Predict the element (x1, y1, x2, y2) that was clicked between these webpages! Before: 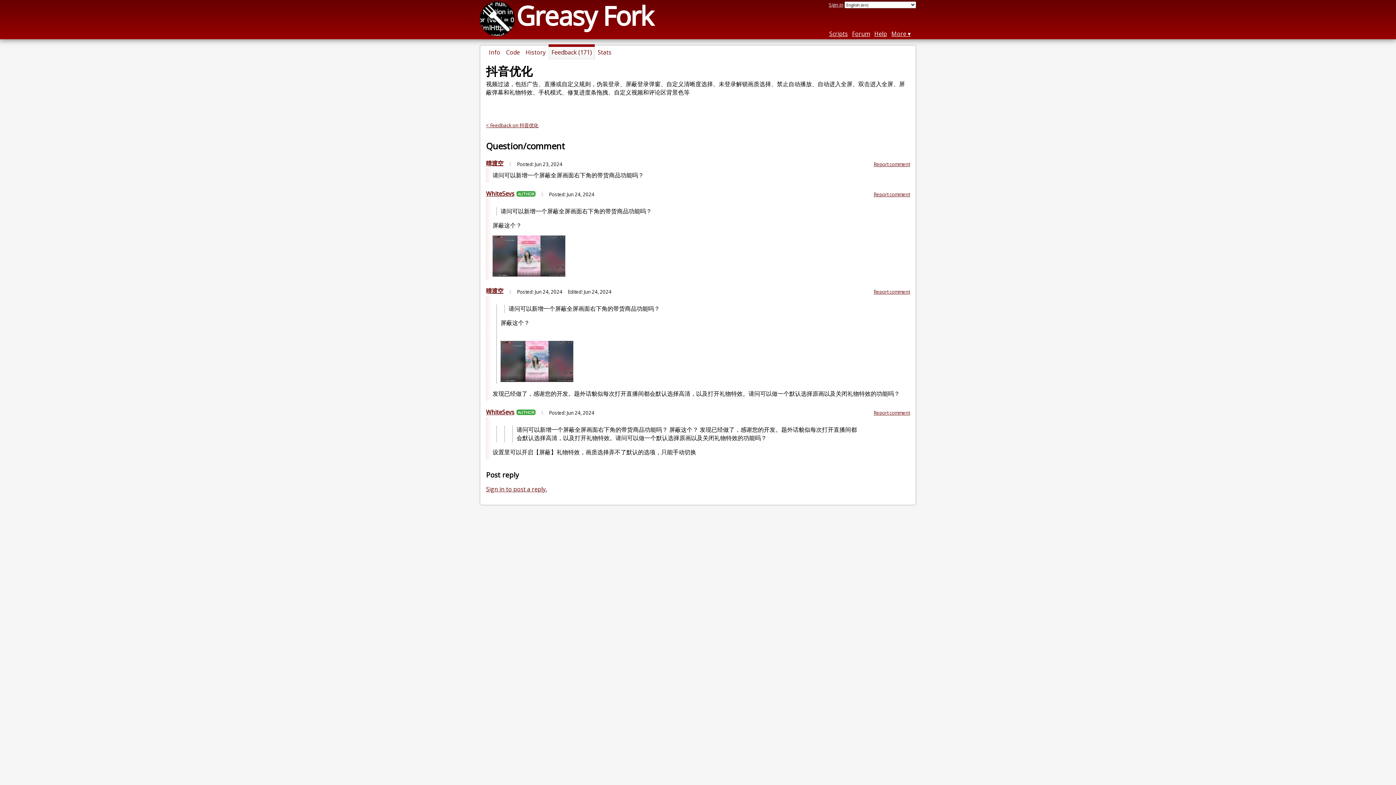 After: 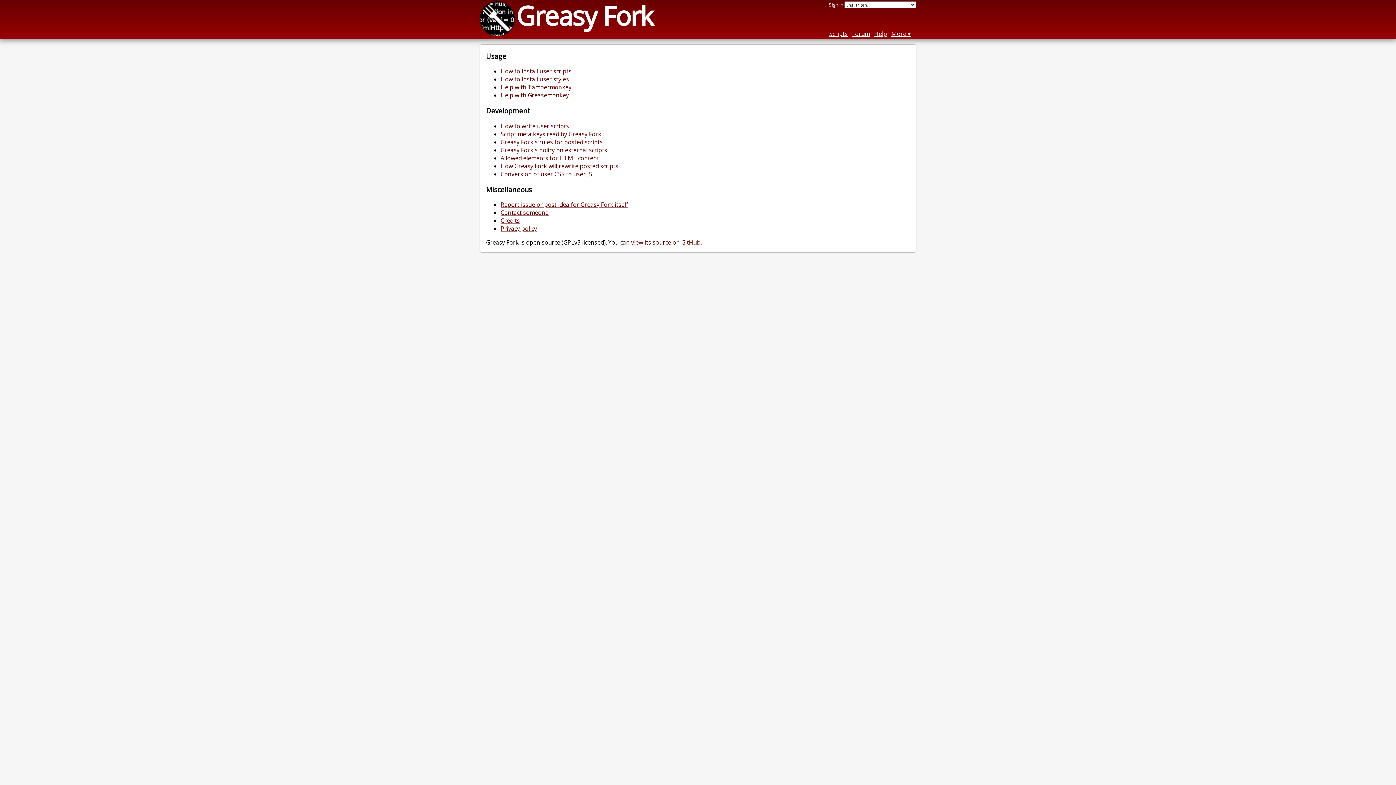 Action: bbox: (874, 29, 887, 37) label: Help